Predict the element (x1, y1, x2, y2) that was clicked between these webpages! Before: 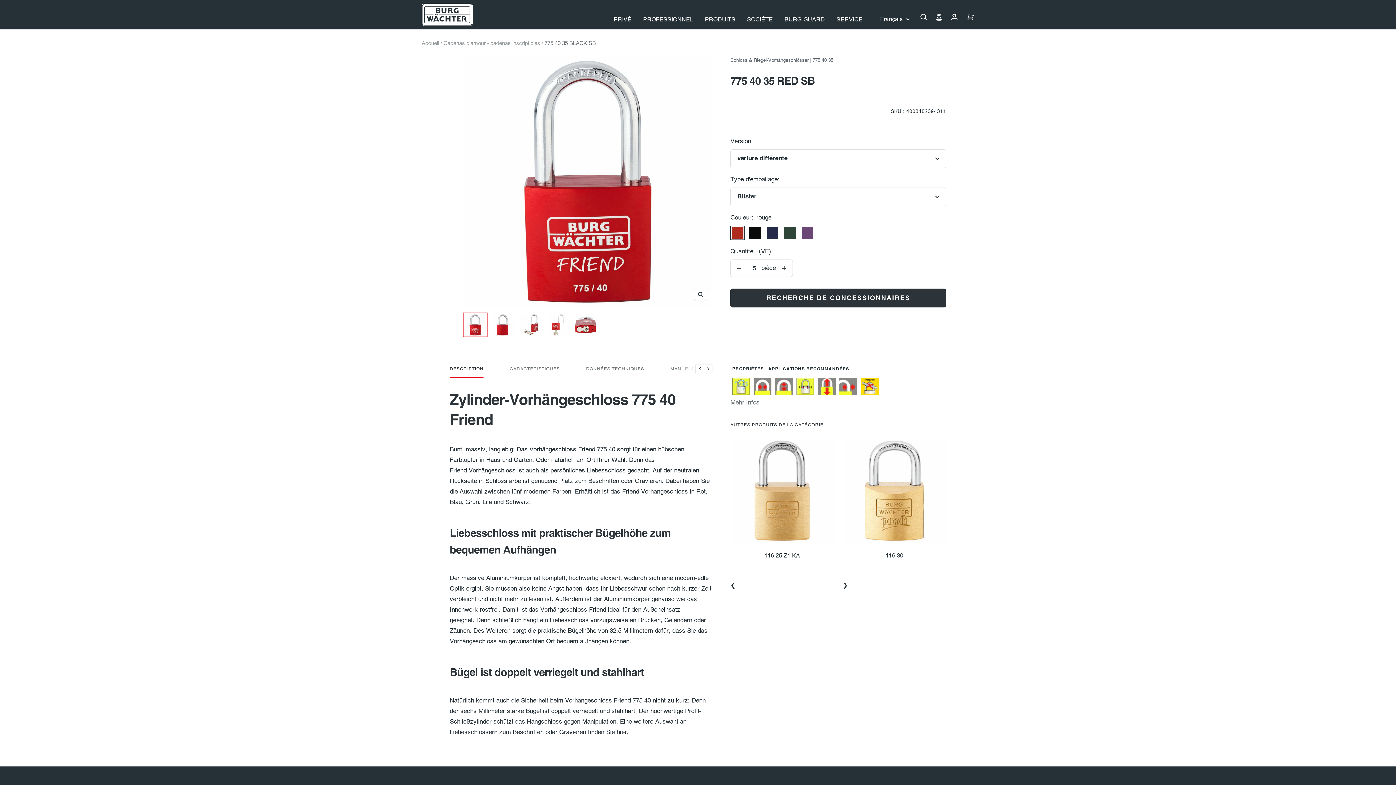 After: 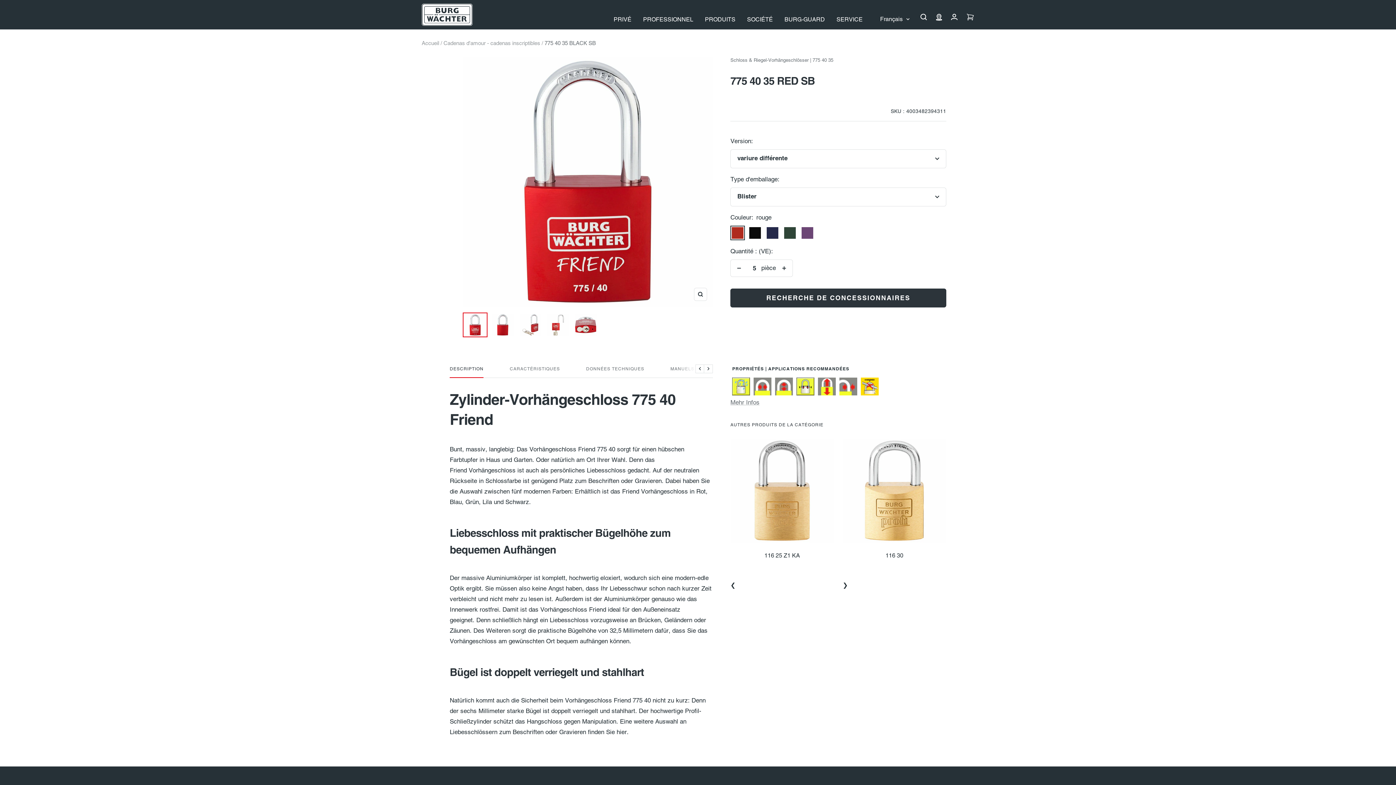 Action: label: Précédent bbox: (695, 364, 704, 373)